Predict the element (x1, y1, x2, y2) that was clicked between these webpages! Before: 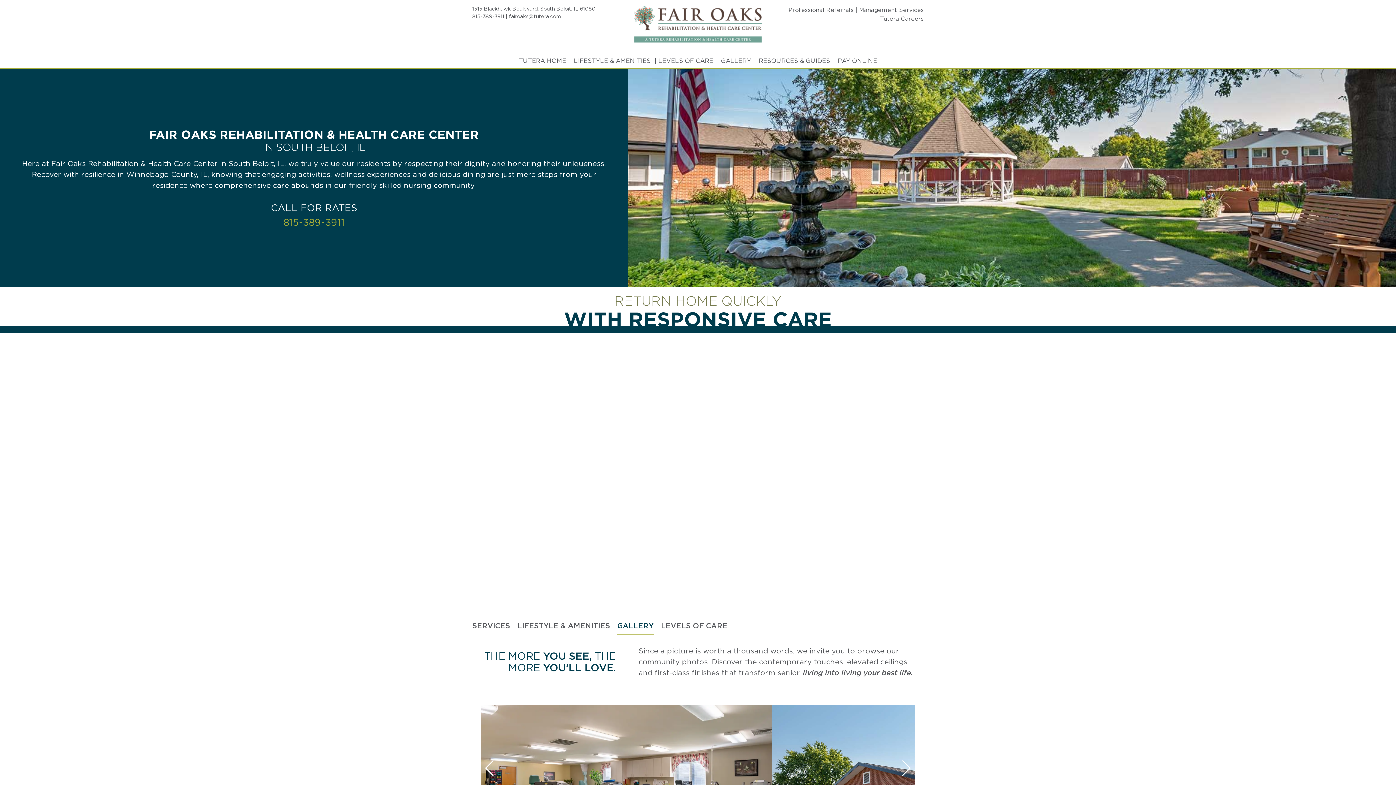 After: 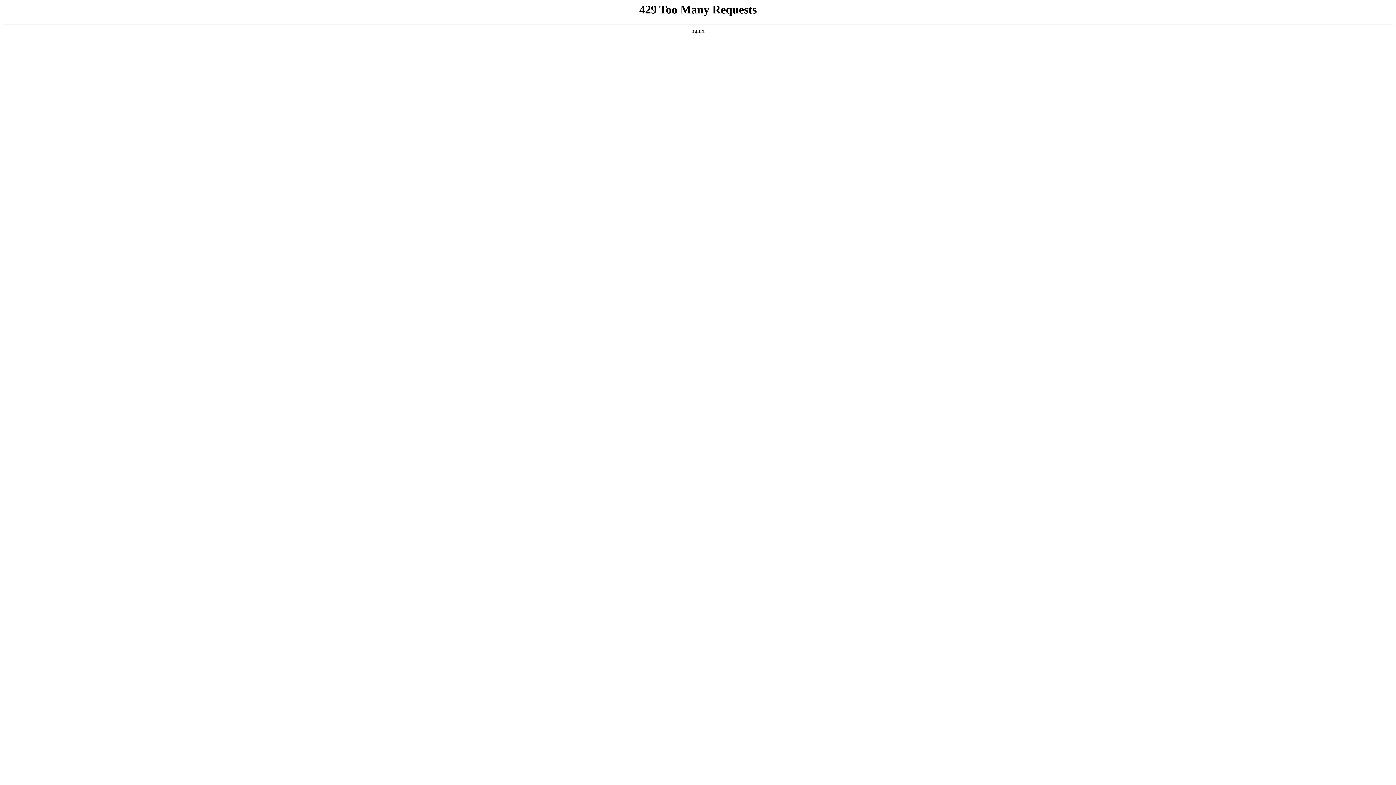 Action: bbox: (859, 6, 923, 13) label: Management Services